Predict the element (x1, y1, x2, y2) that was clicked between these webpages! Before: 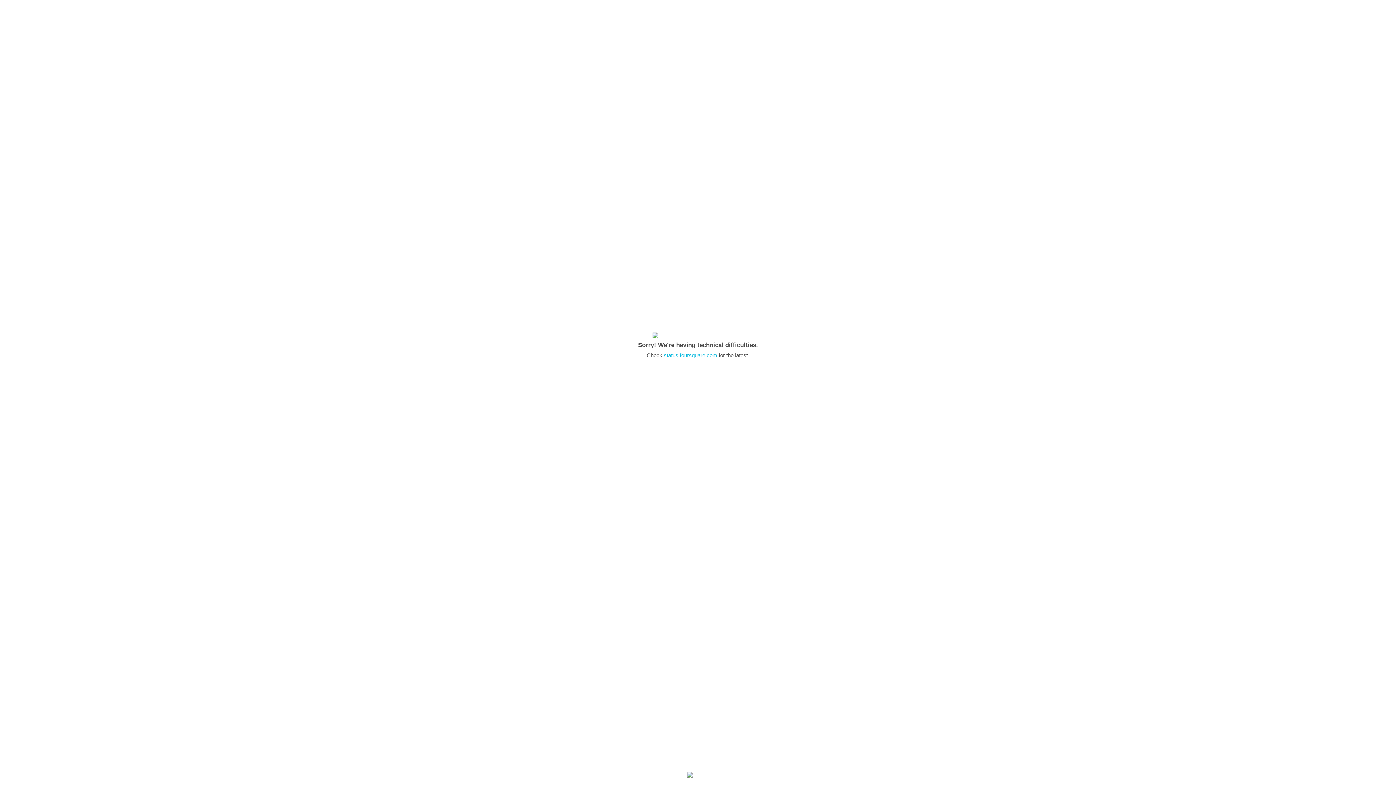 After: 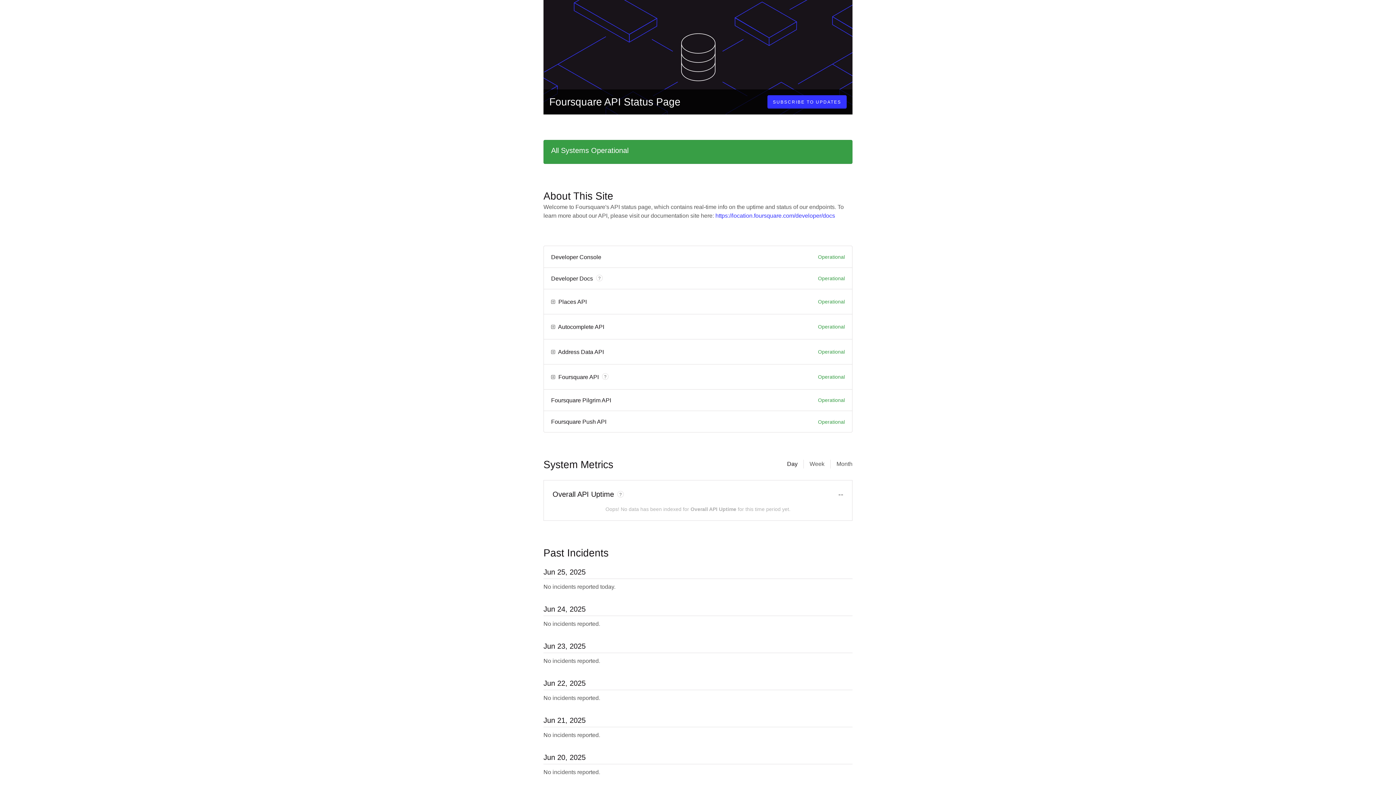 Action: label: status.foursquare.com bbox: (664, 352, 717, 358)